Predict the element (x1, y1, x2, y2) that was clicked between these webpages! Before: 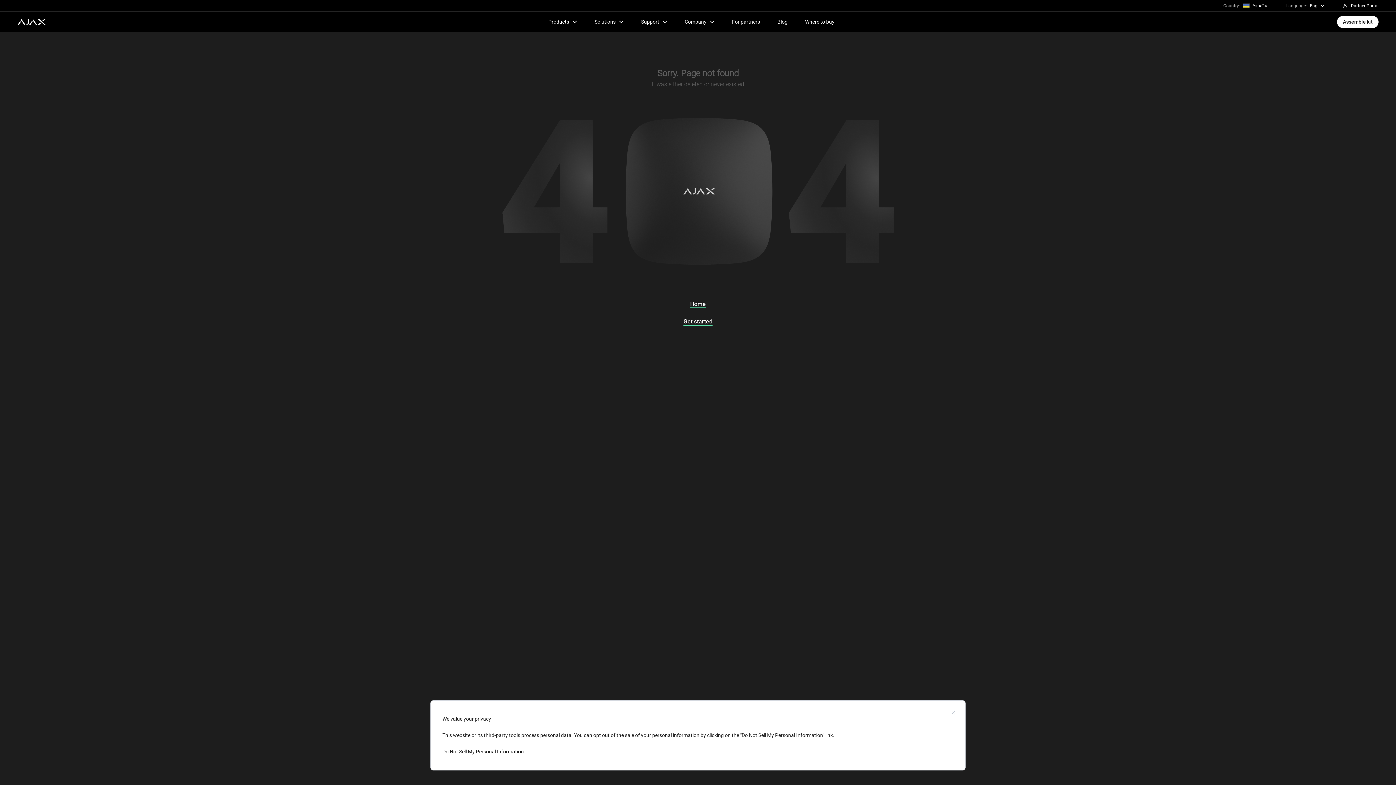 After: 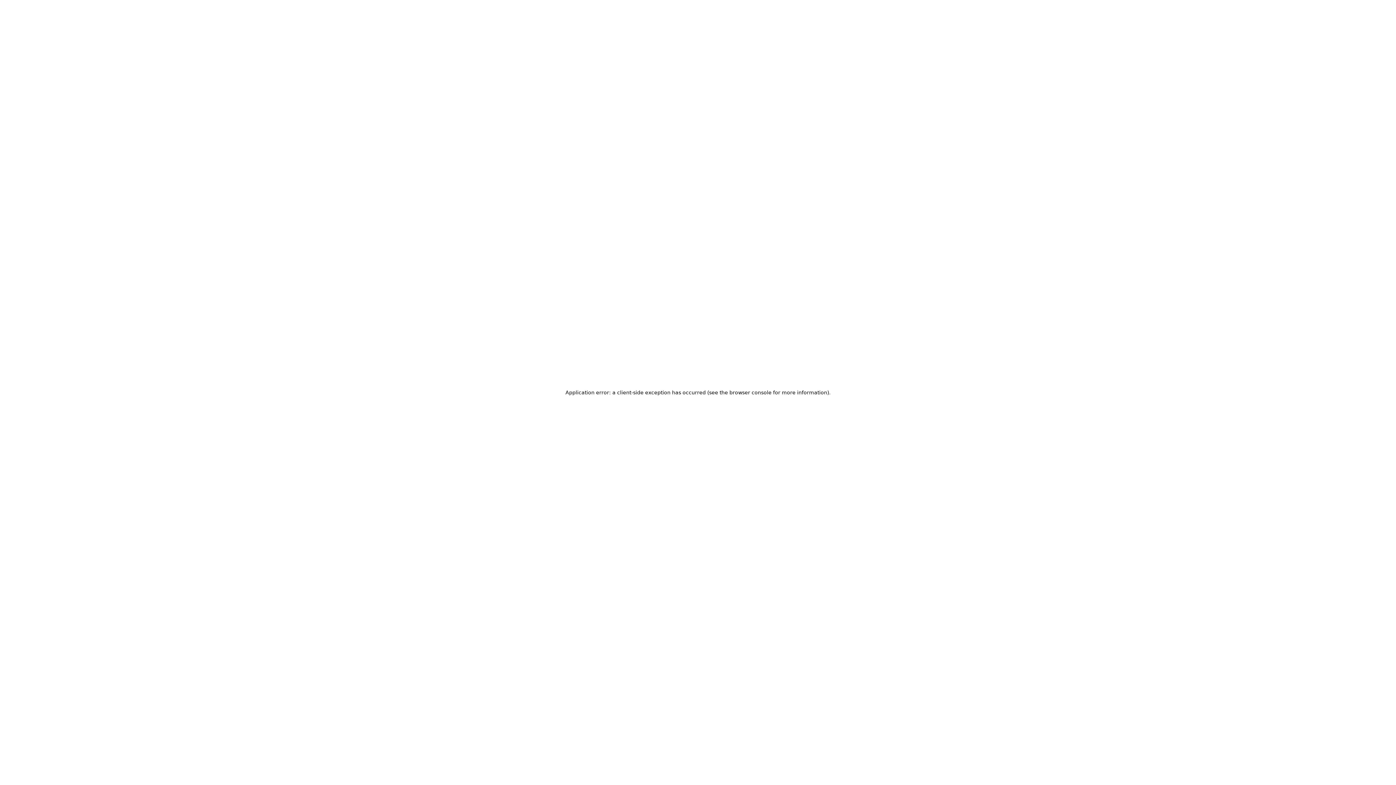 Action: bbox: (1337, 15, 1378, 27) label: Assemble kit